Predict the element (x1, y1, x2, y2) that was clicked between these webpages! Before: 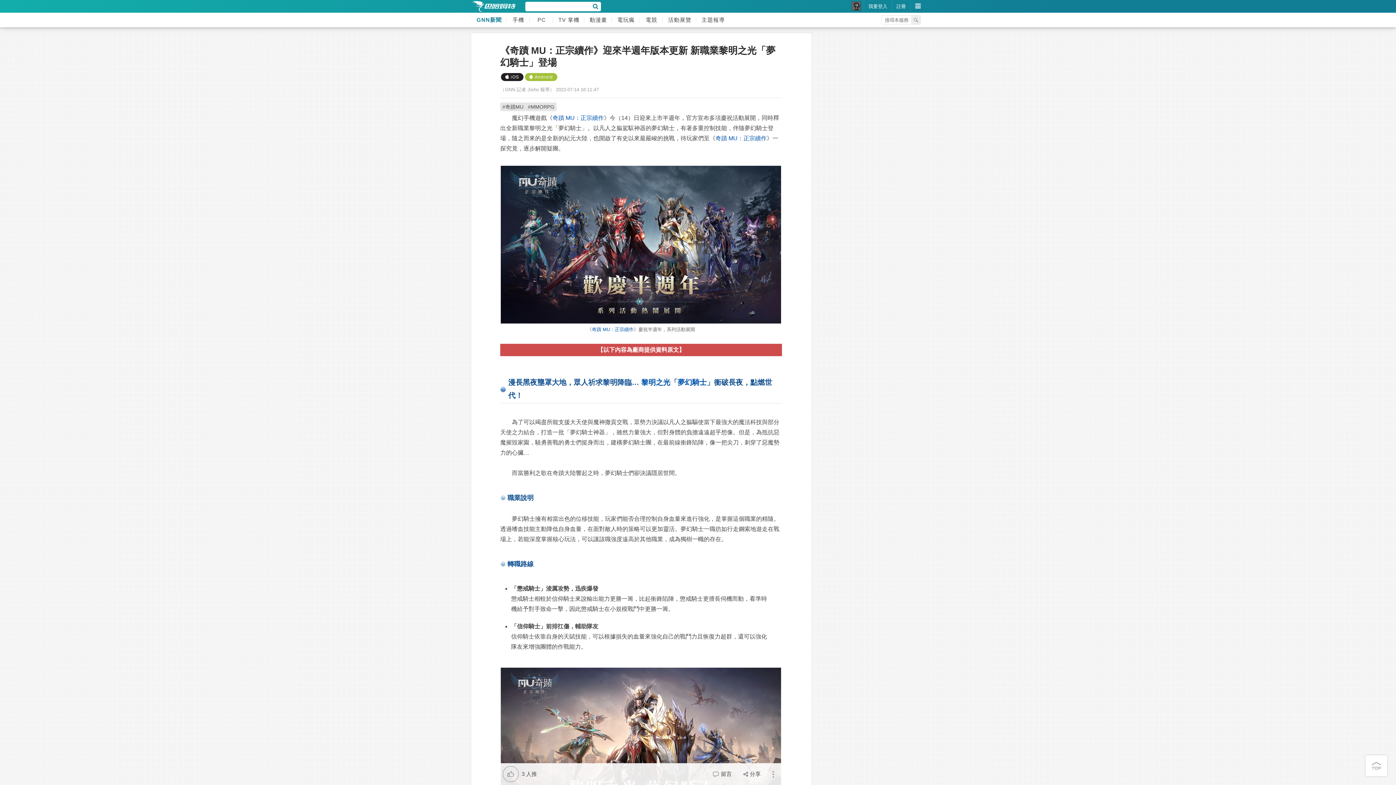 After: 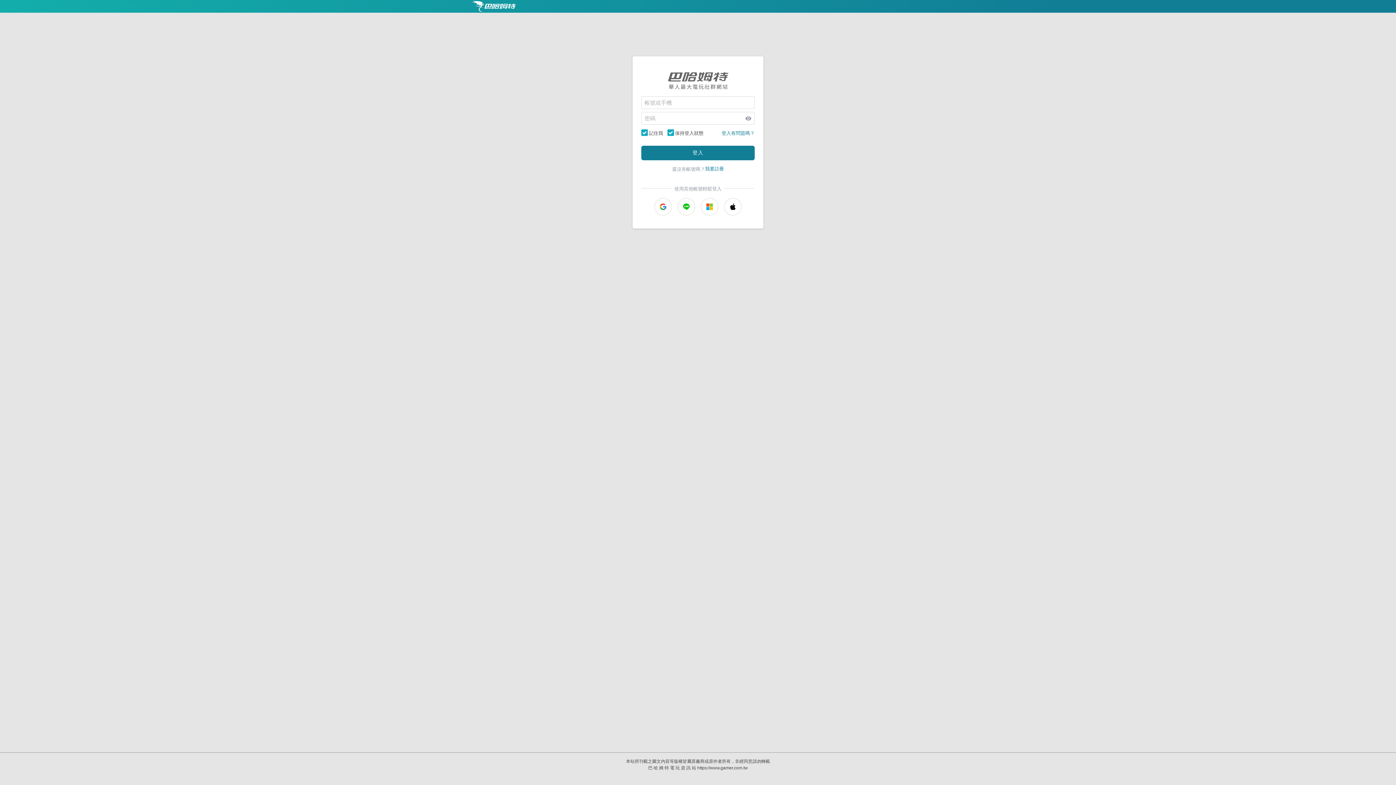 Action: bbox: (852, 0, 861, 9)